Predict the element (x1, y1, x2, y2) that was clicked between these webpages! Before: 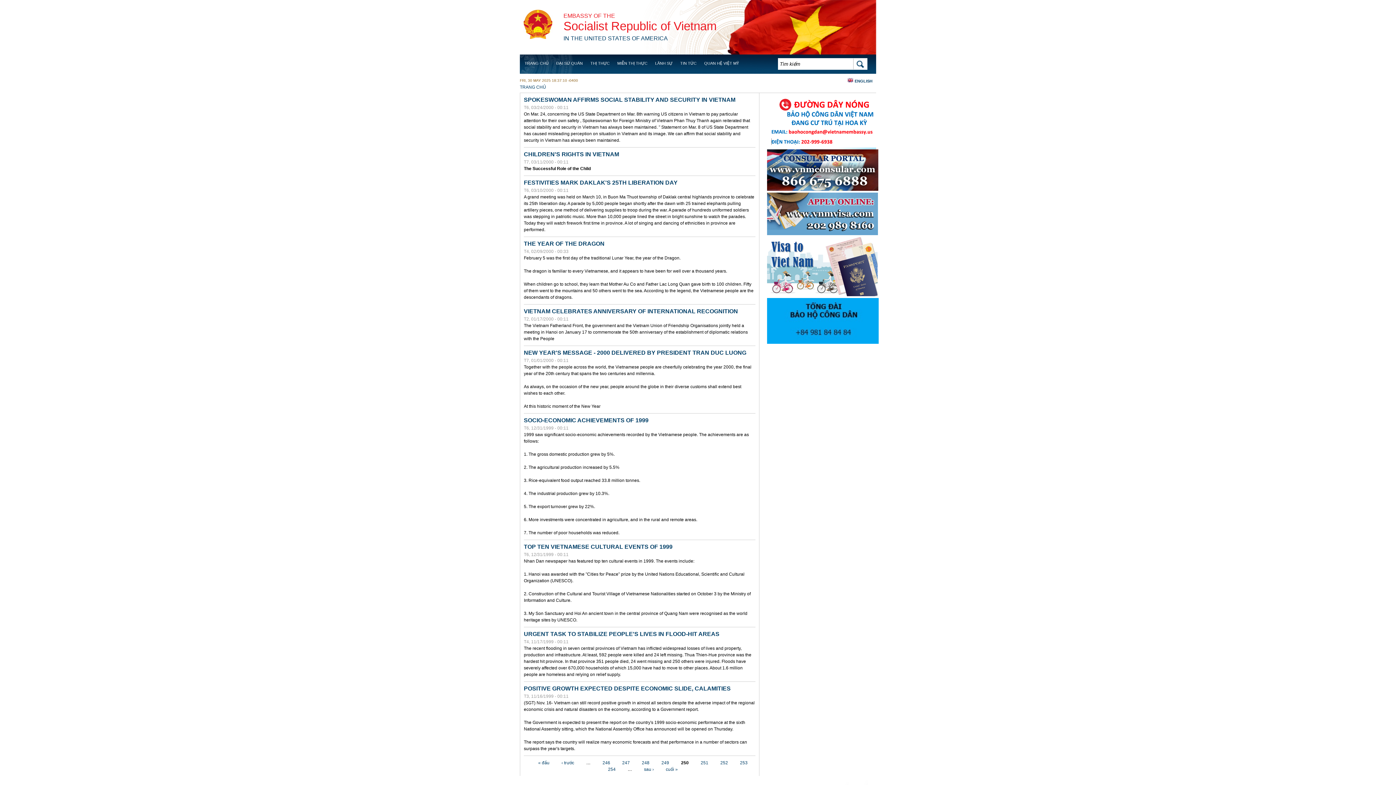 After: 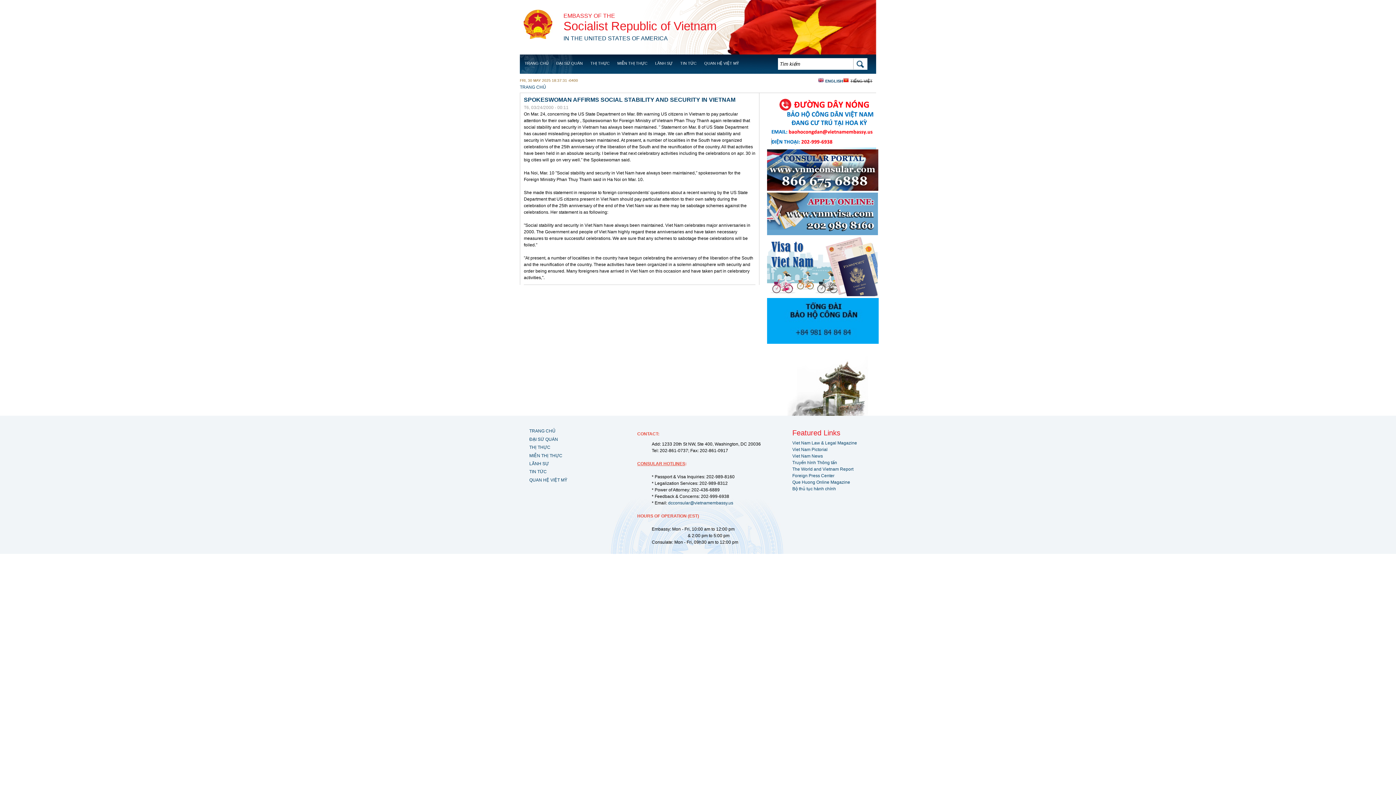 Action: label: SPOKESWOMAN AFFIRMS SOCIAL STABILITY AND SECURITY IN VIETNAM bbox: (524, 96, 755, 103)